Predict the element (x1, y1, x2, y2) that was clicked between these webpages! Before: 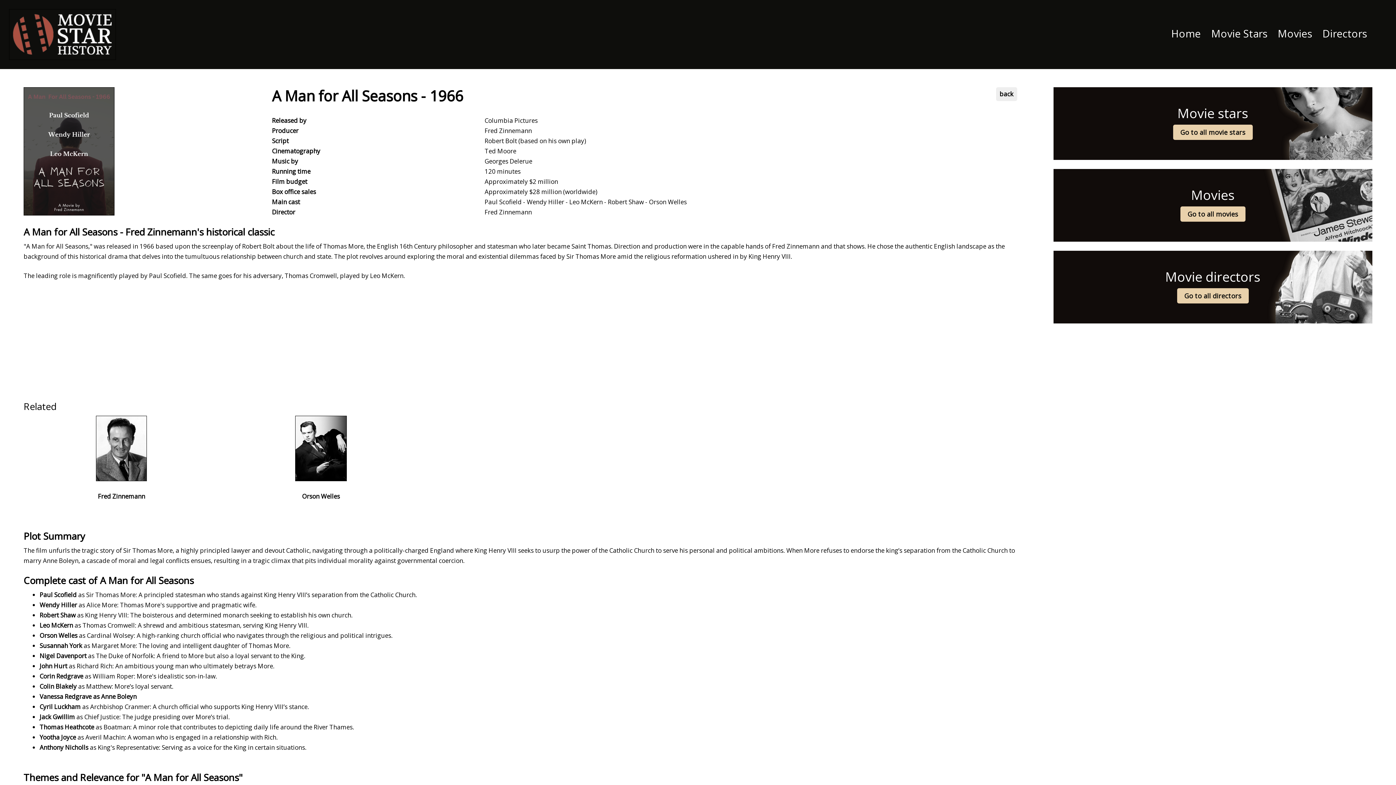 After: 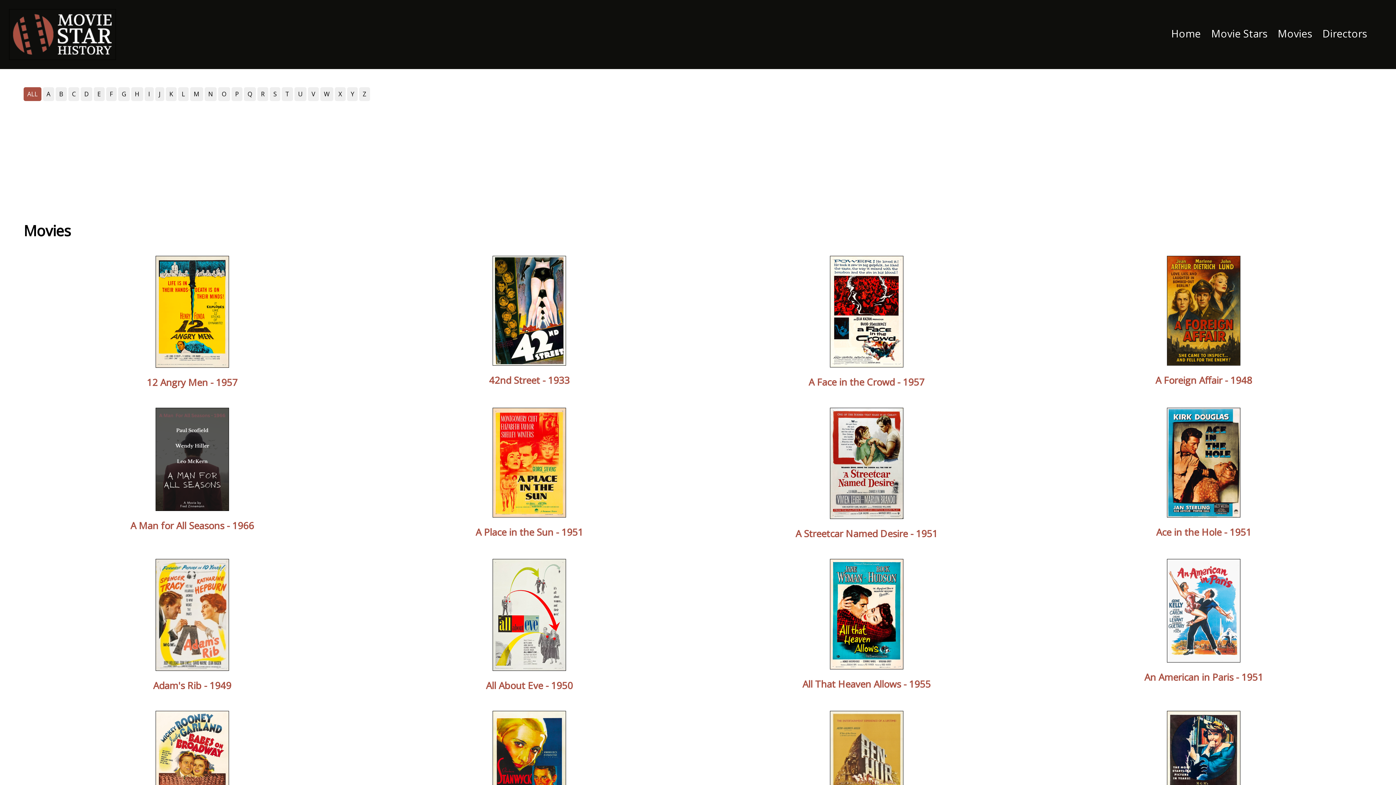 Action: bbox: (996, 87, 1017, 101) label: back